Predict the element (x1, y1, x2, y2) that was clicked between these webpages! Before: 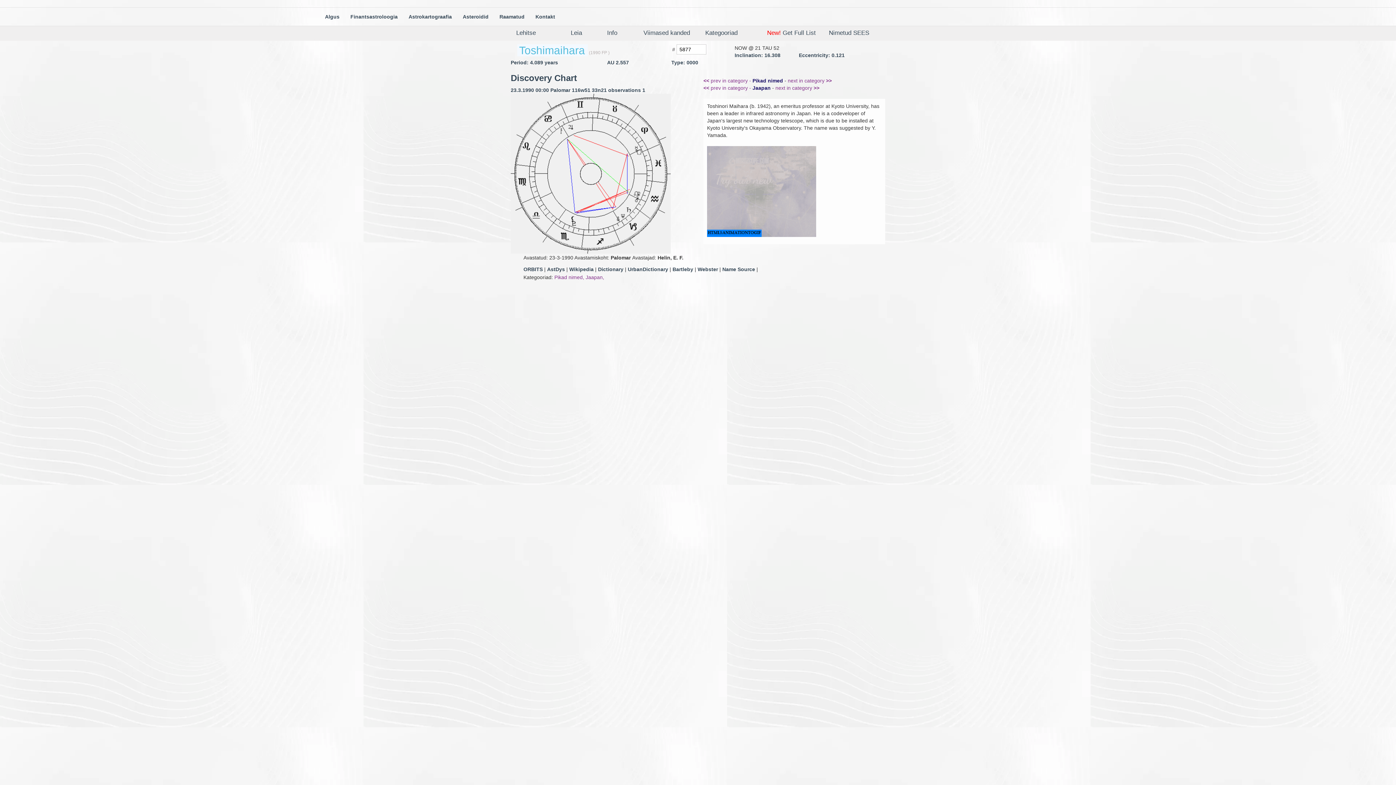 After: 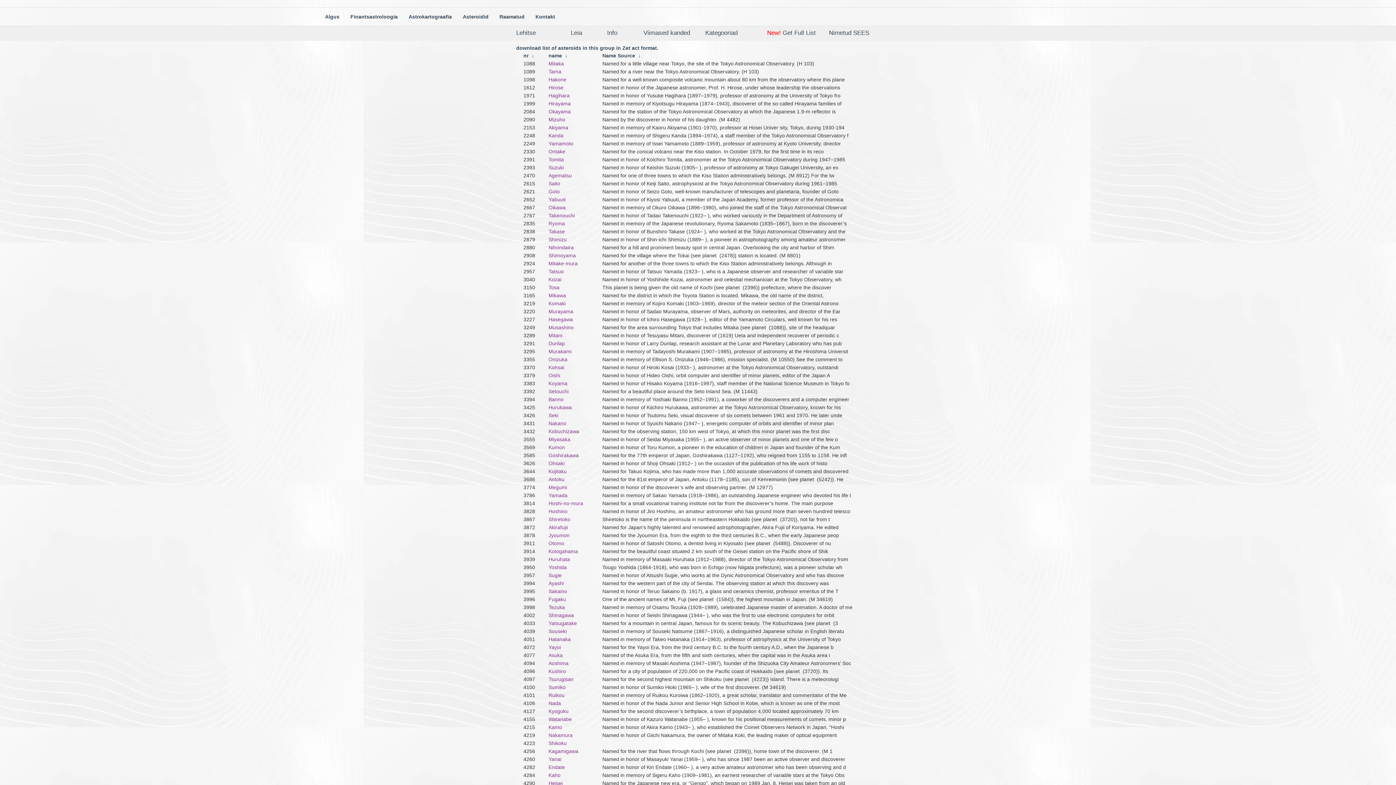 Action: bbox: (585, 274, 604, 280) label: Jaapan,